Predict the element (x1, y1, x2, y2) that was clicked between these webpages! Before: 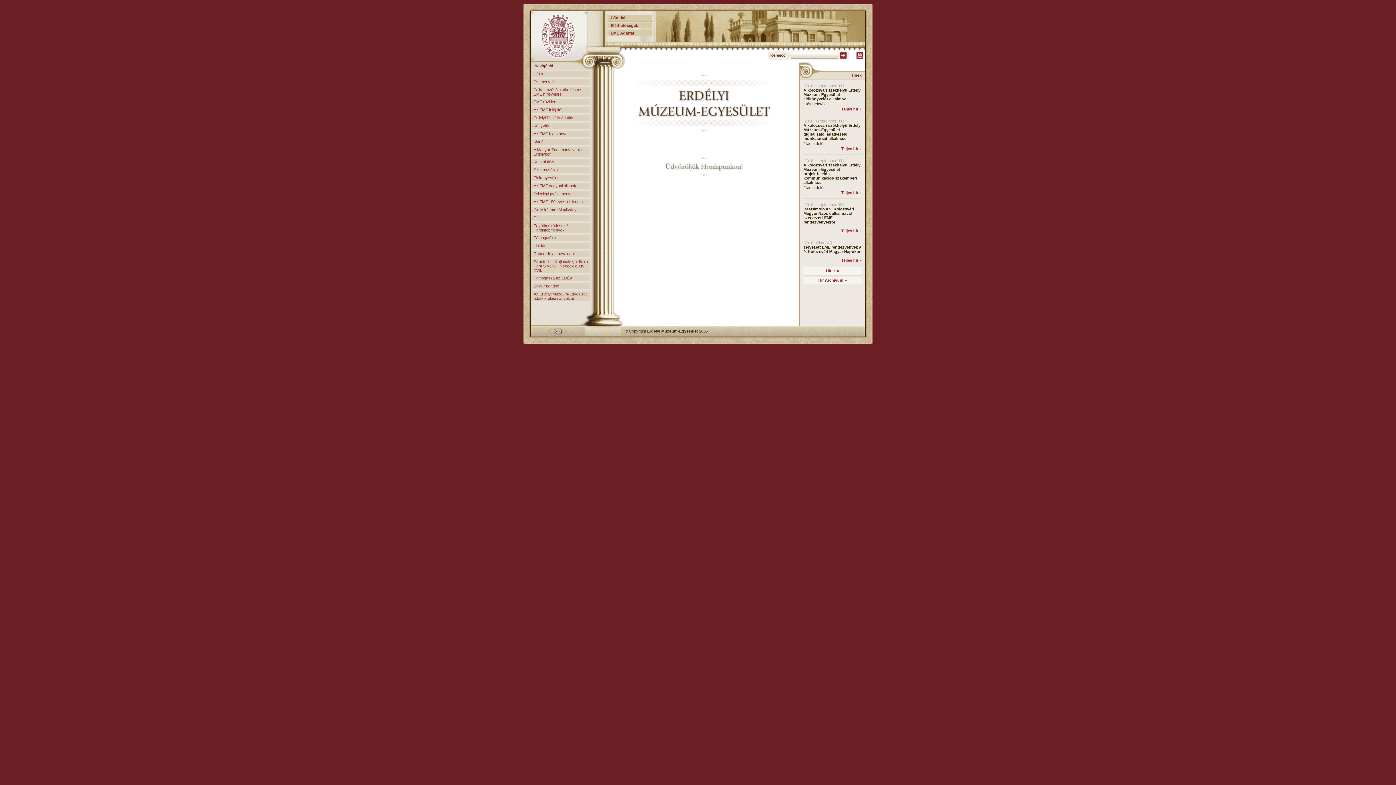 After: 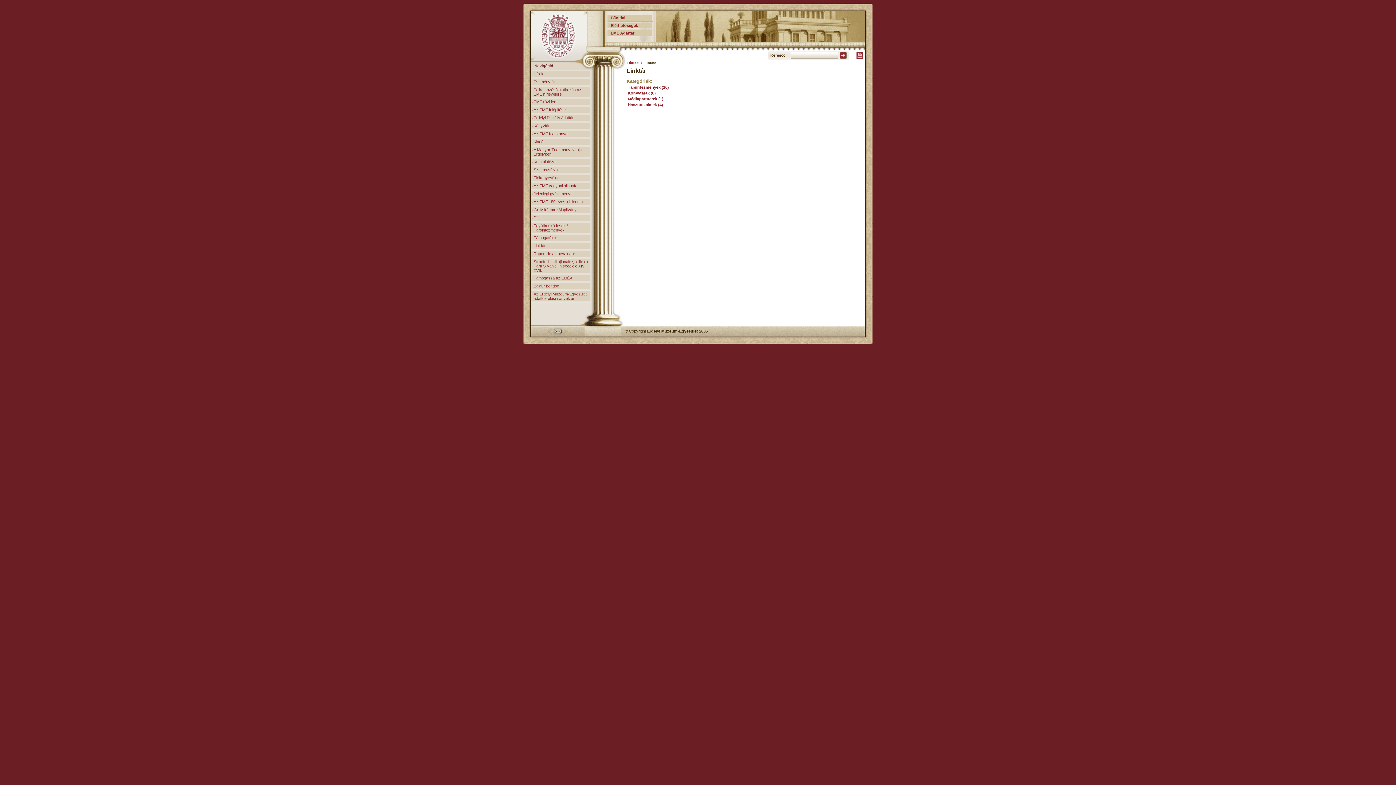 Action: bbox: (533, 242, 590, 248) label: Linktár